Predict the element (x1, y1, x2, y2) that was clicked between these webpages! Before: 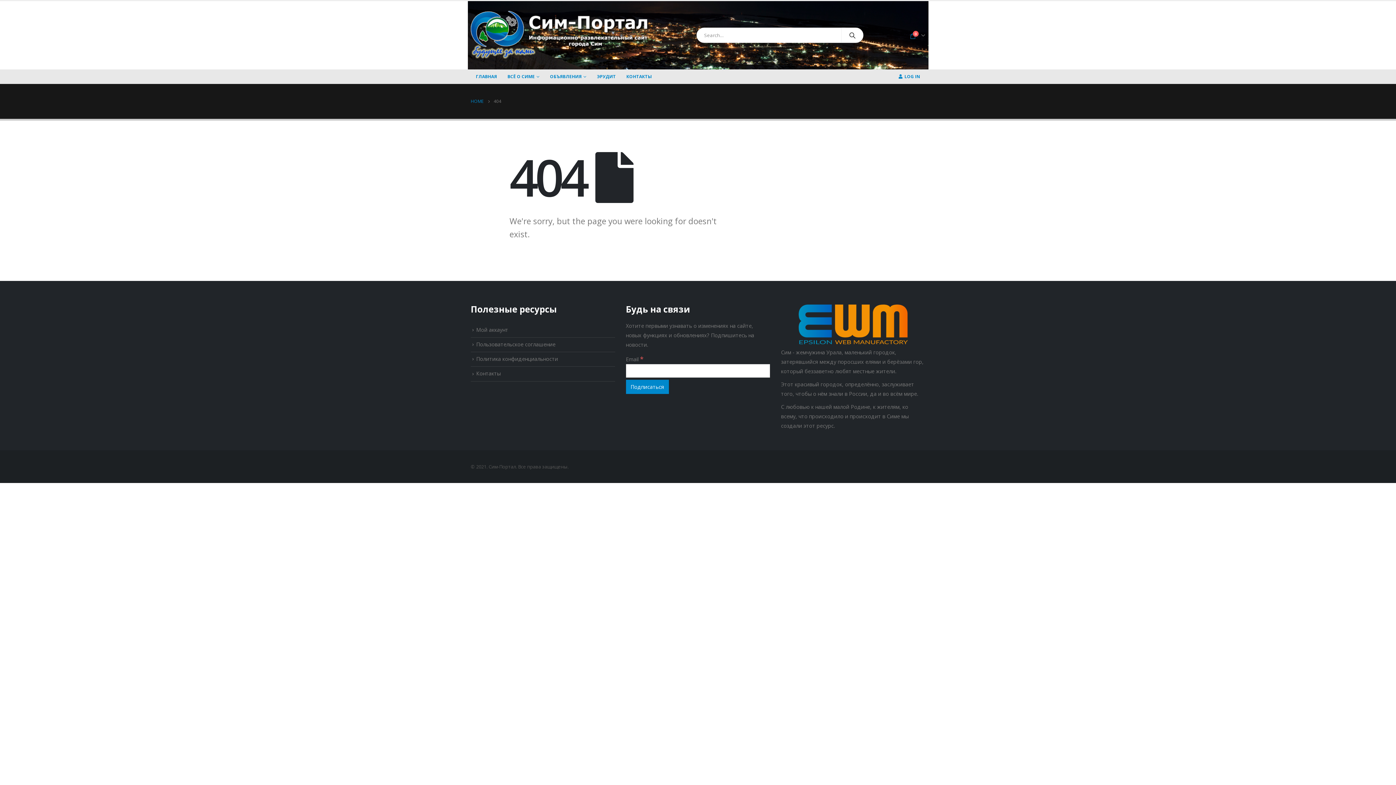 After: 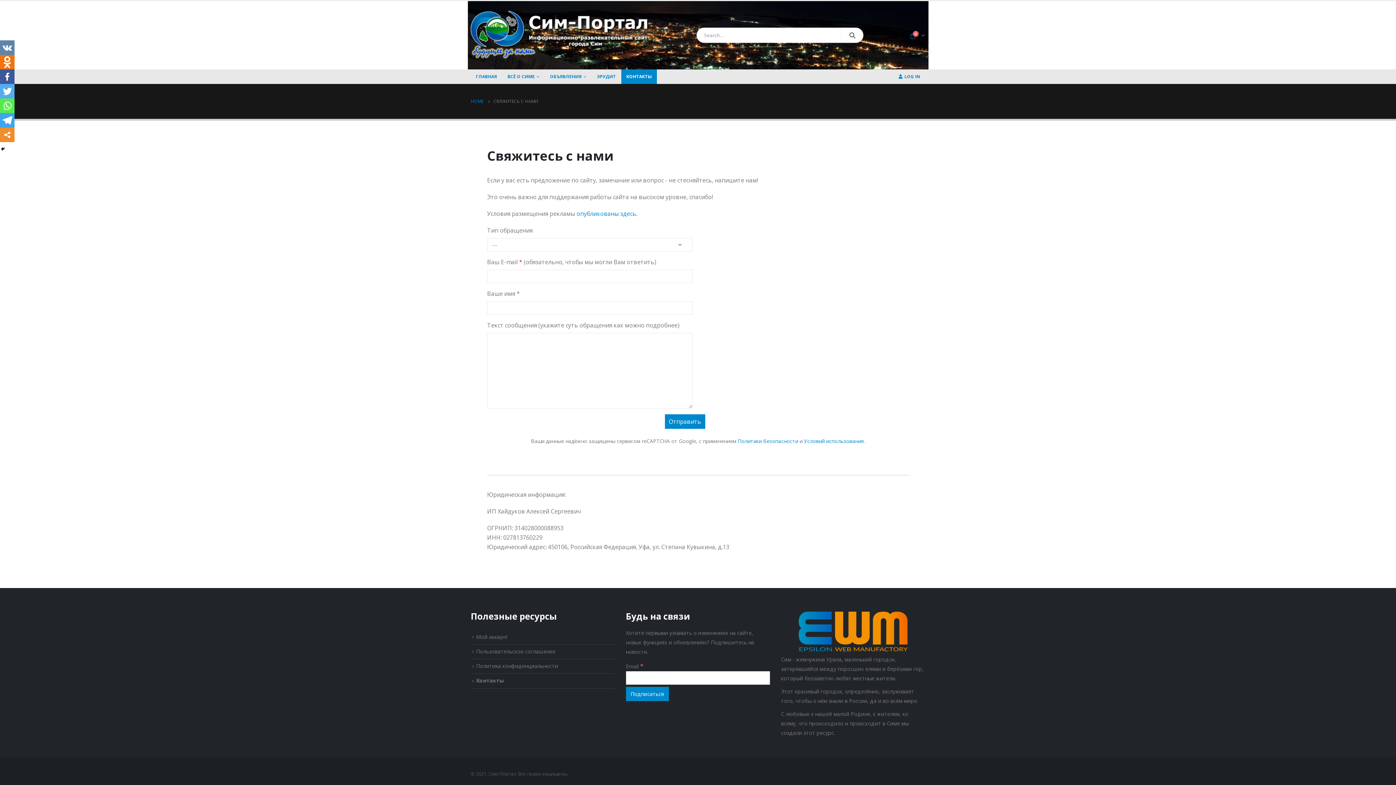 Action: label: Контакты bbox: (476, 370, 500, 377)